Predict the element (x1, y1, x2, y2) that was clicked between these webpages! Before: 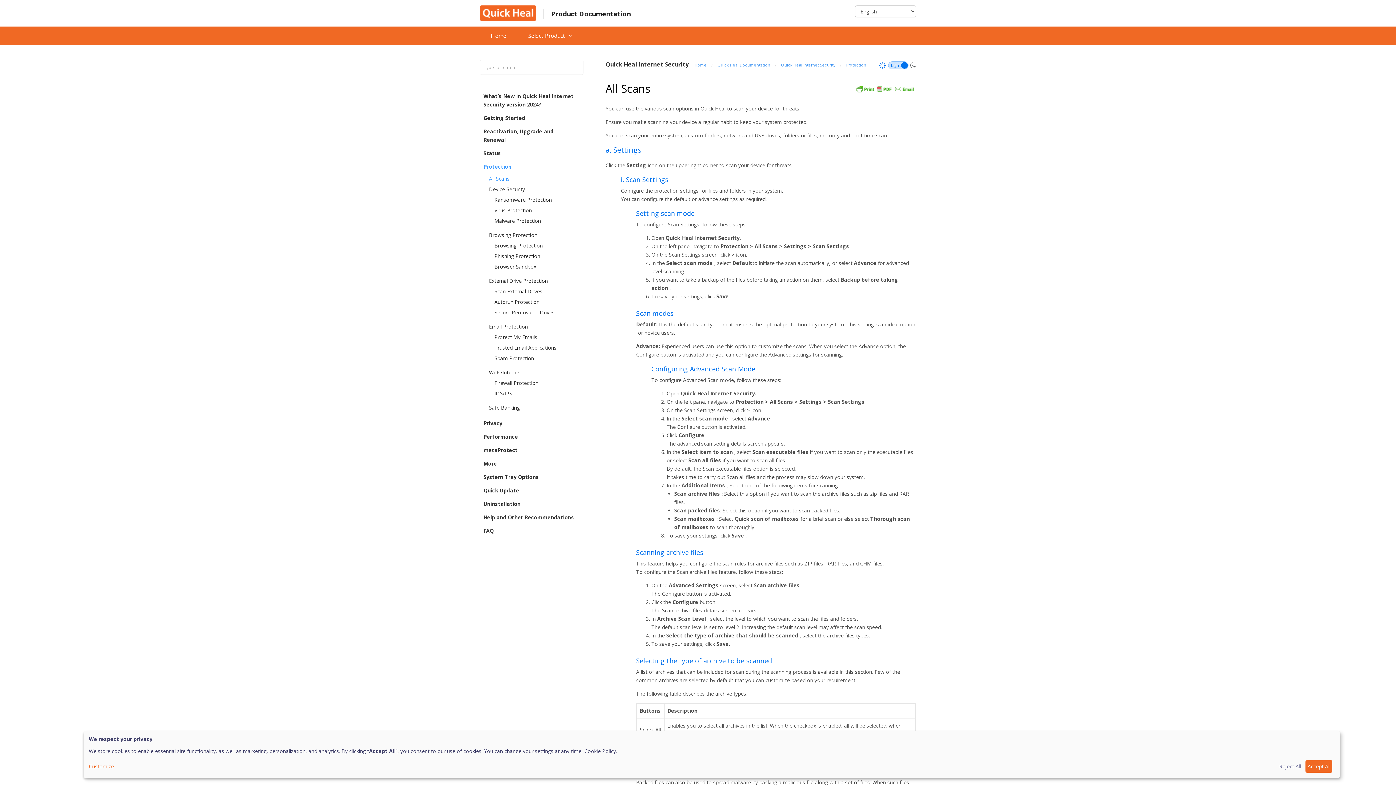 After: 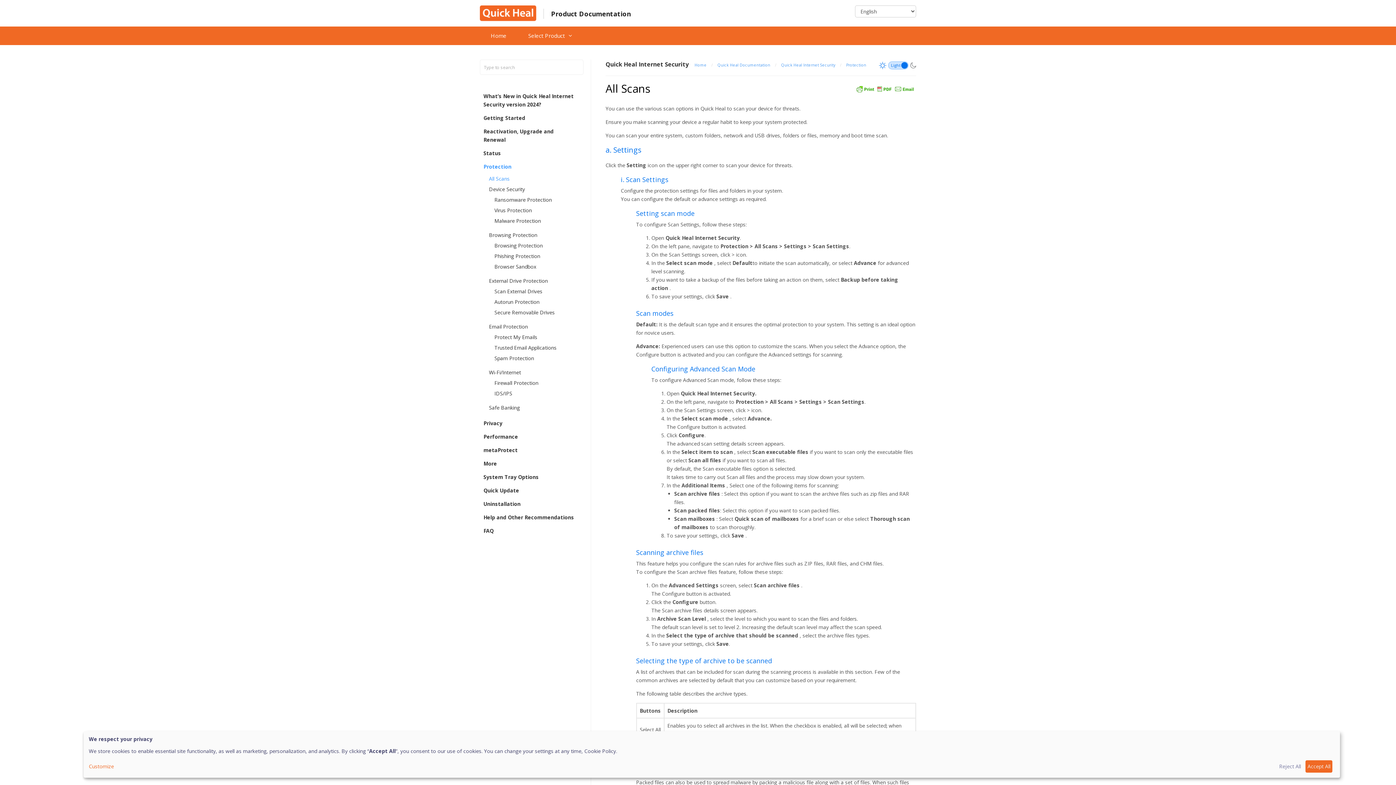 Action: bbox: (584, 747, 617, 754) label: Cookie Policy.